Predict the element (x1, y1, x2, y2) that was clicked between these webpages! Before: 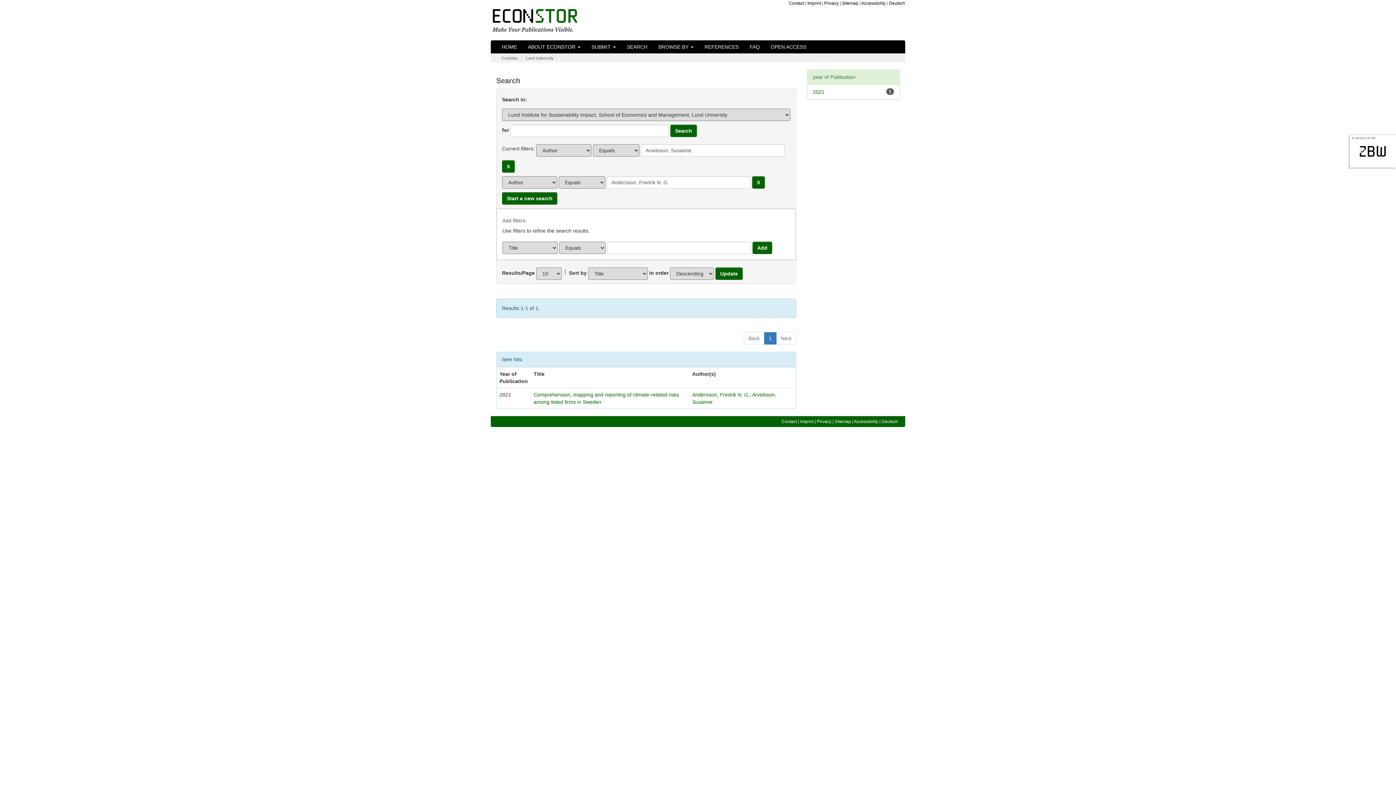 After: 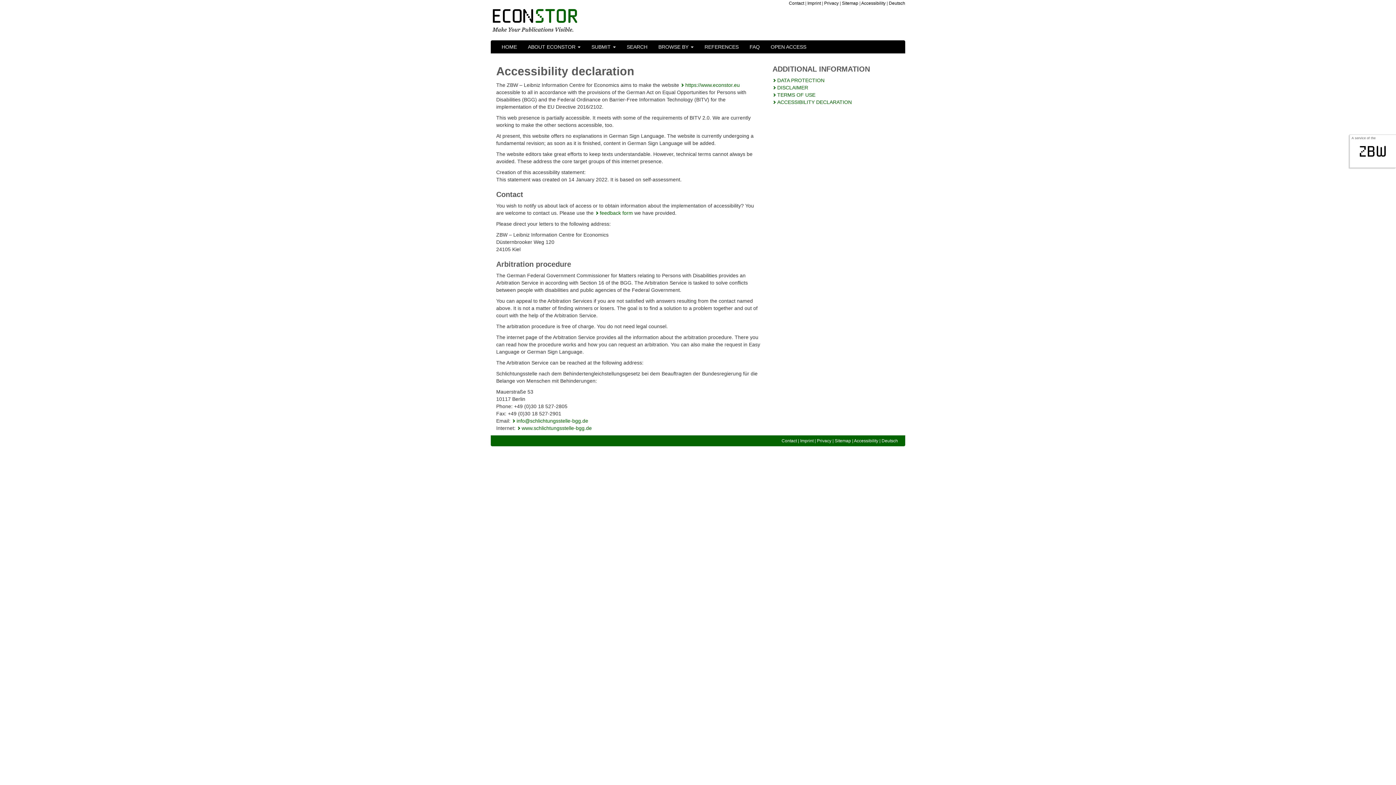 Action: bbox: (854, 419, 878, 424) label: Accessibility